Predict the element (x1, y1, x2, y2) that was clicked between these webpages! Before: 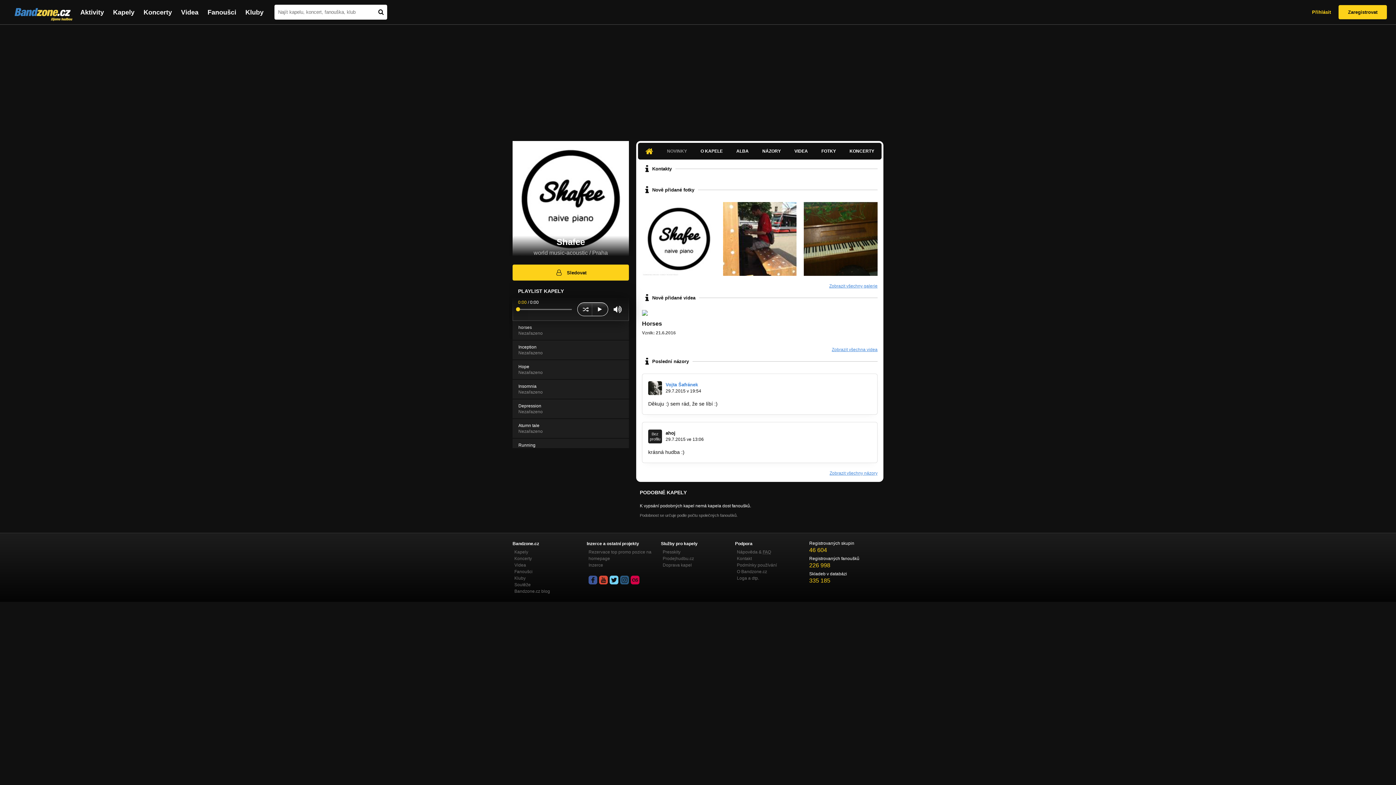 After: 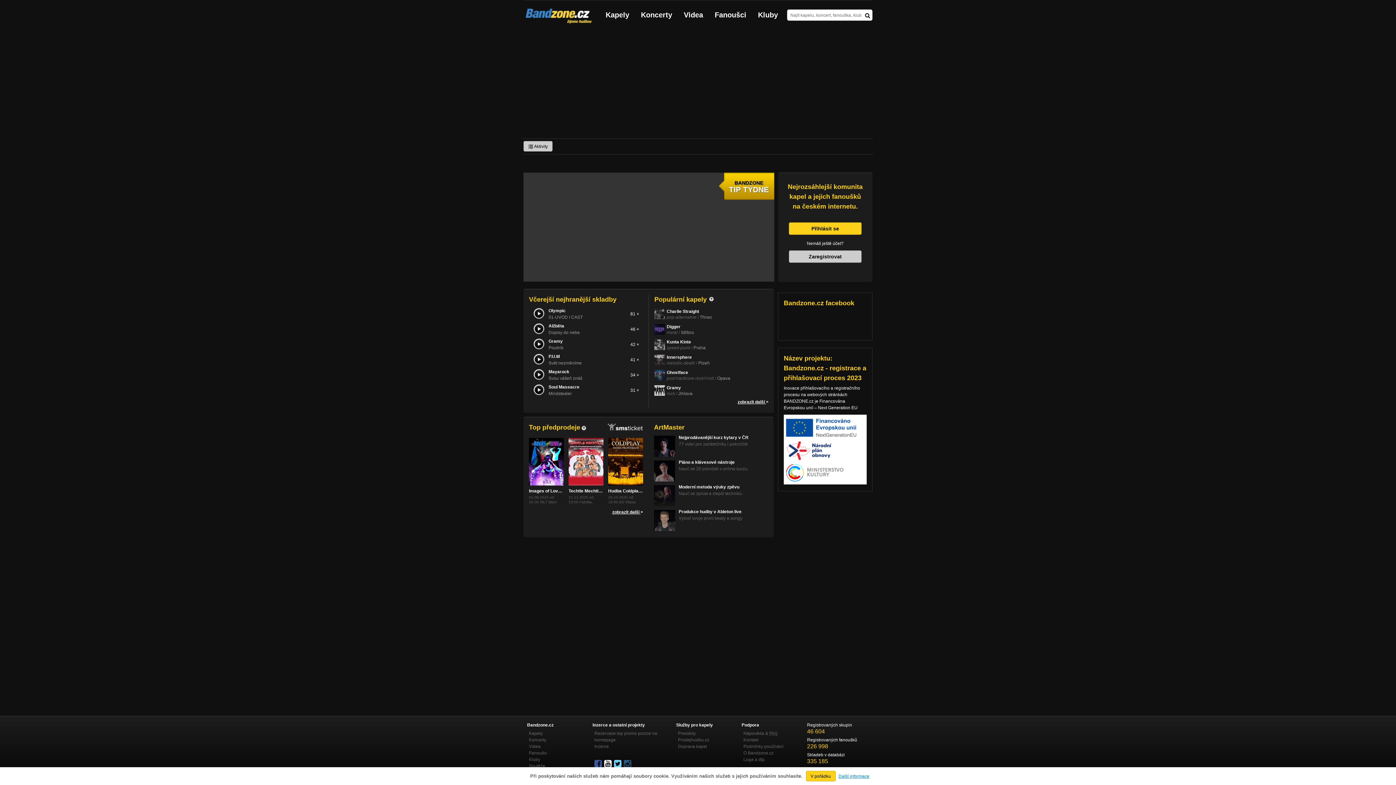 Action: bbox: (9, 5, 78, 21)